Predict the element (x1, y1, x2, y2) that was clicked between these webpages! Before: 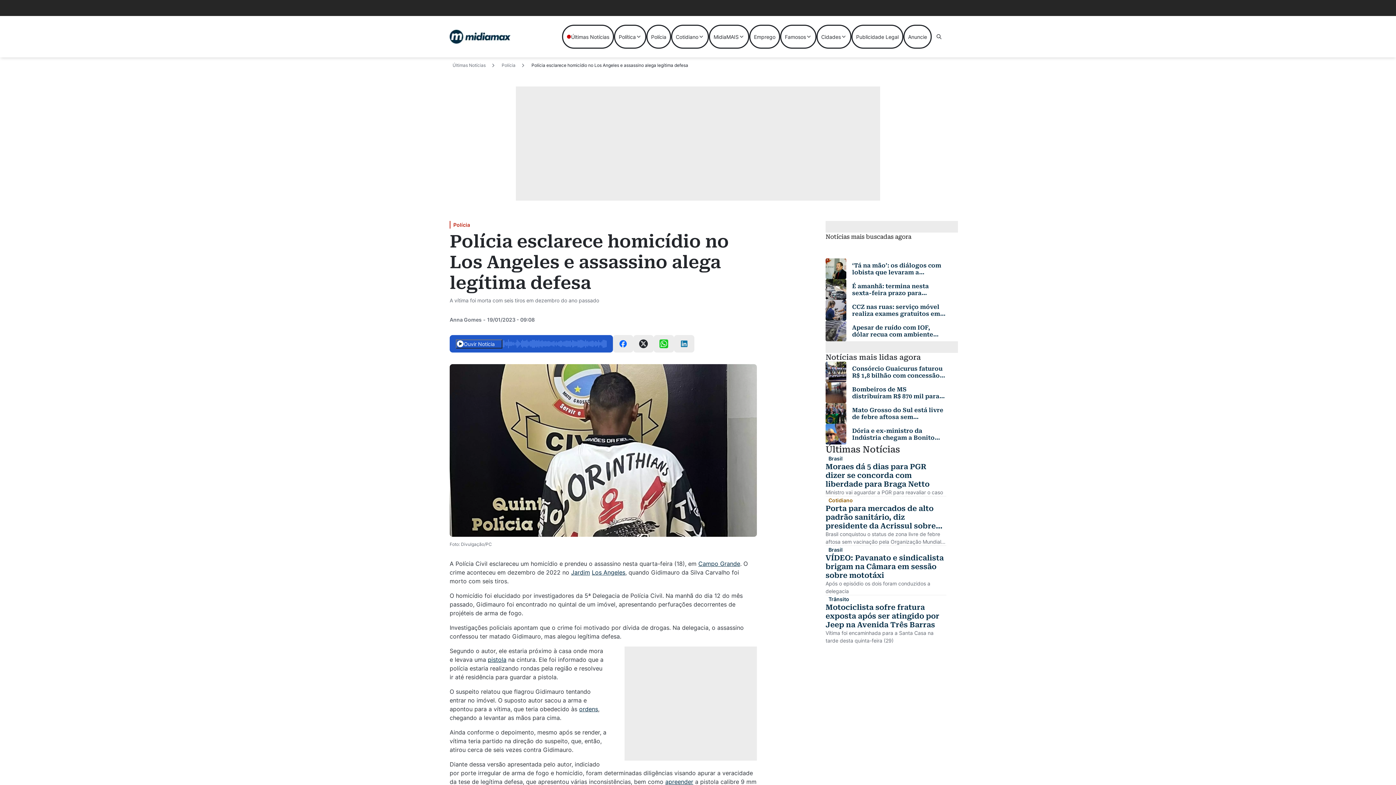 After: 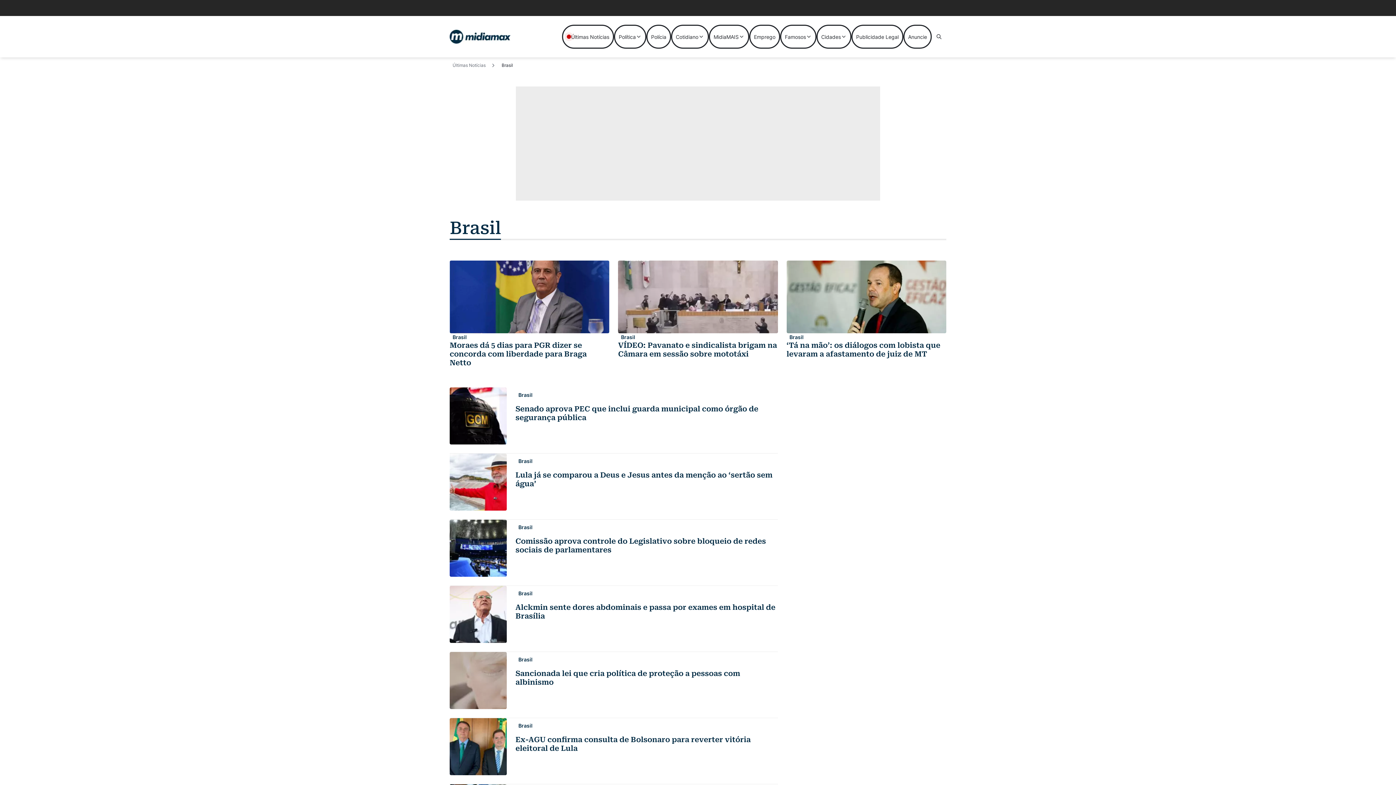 Action: label: Brasil bbox: (825, 454, 842, 462)